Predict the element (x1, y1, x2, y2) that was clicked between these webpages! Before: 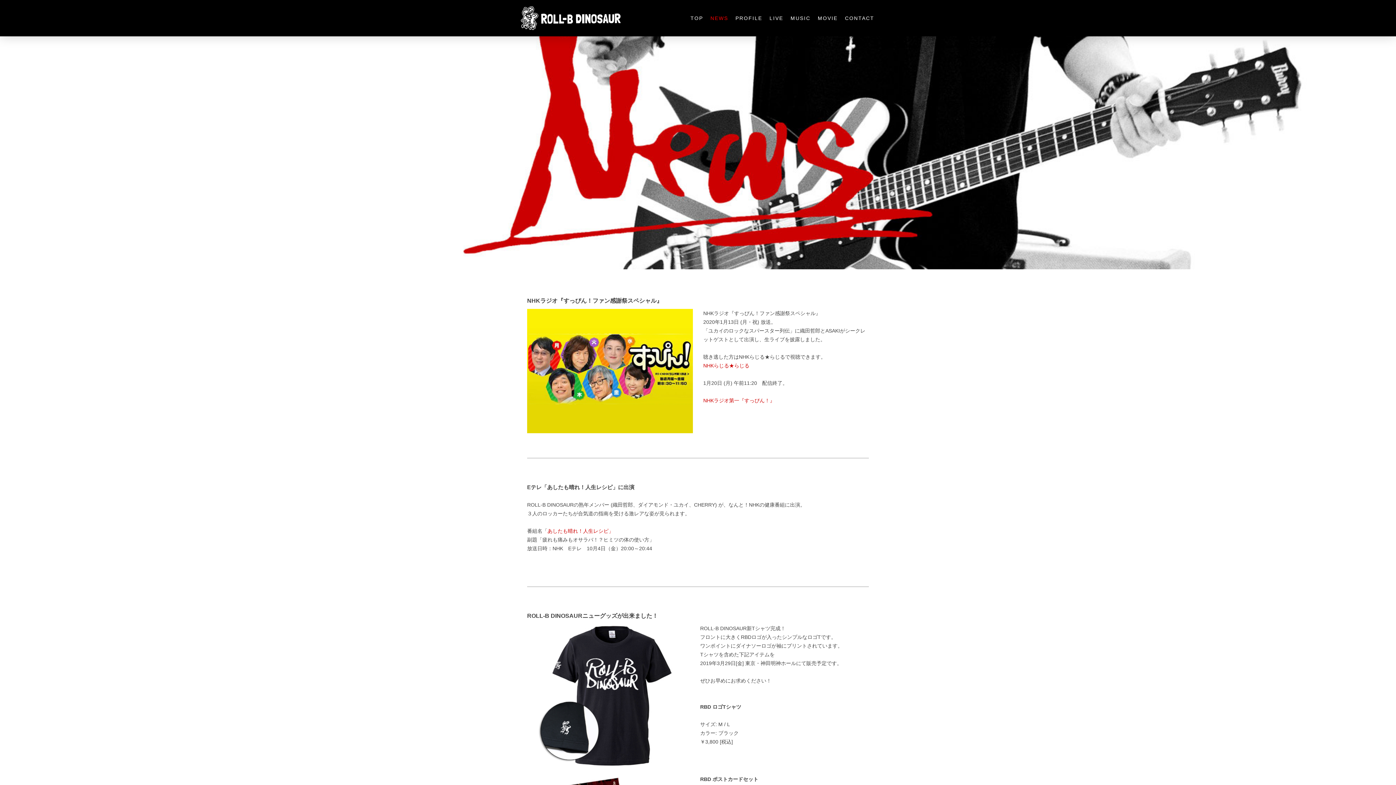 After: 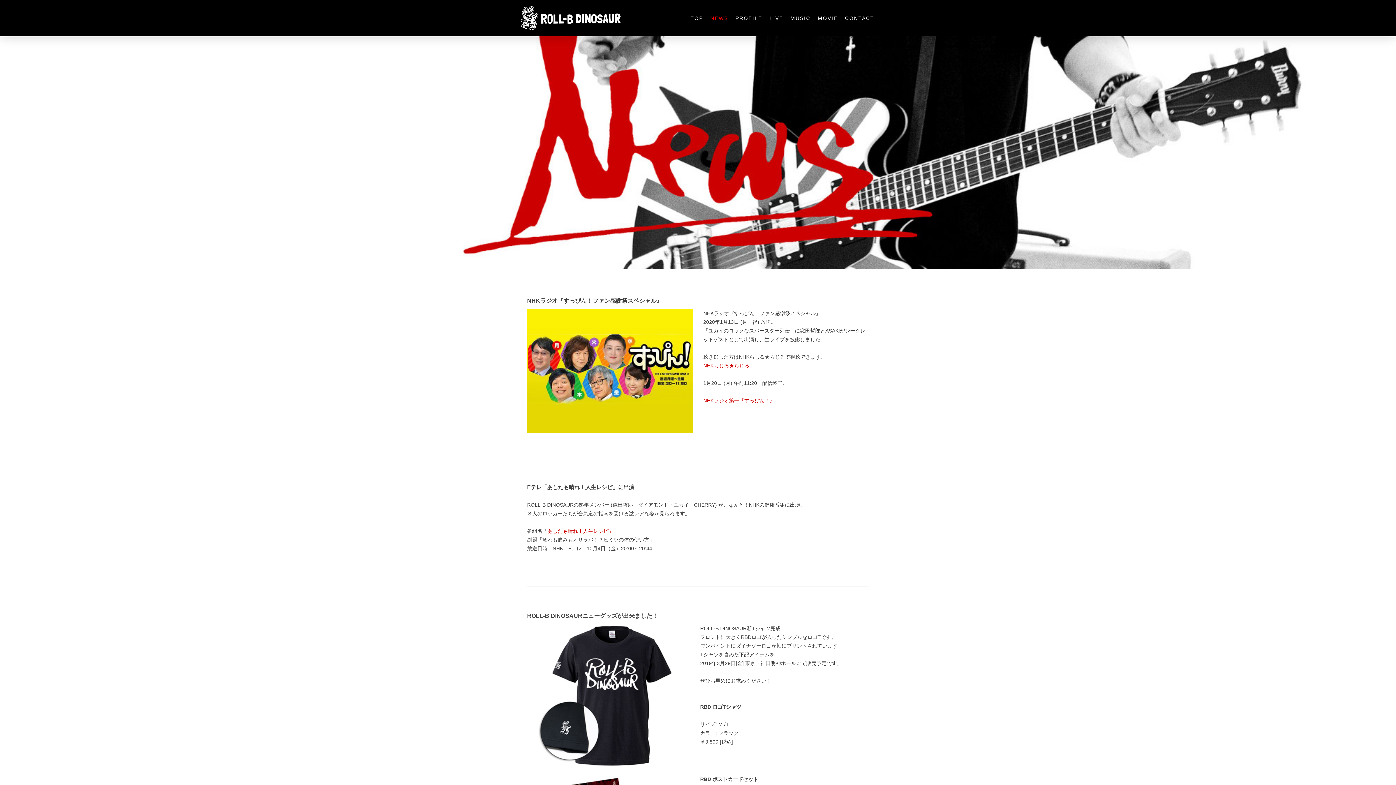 Action: label: あしたも晴れ！人生レシピ」 bbox: (547, 528, 613, 534)